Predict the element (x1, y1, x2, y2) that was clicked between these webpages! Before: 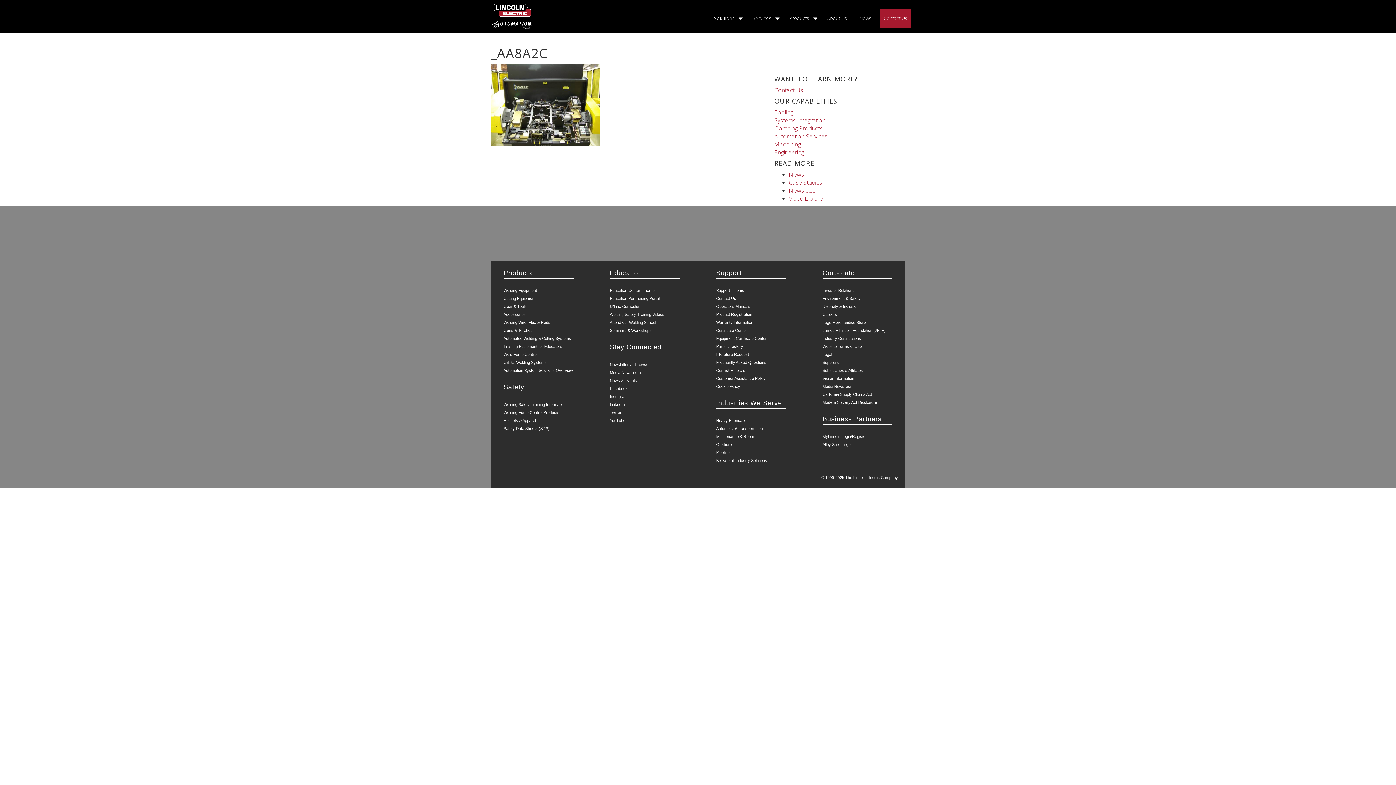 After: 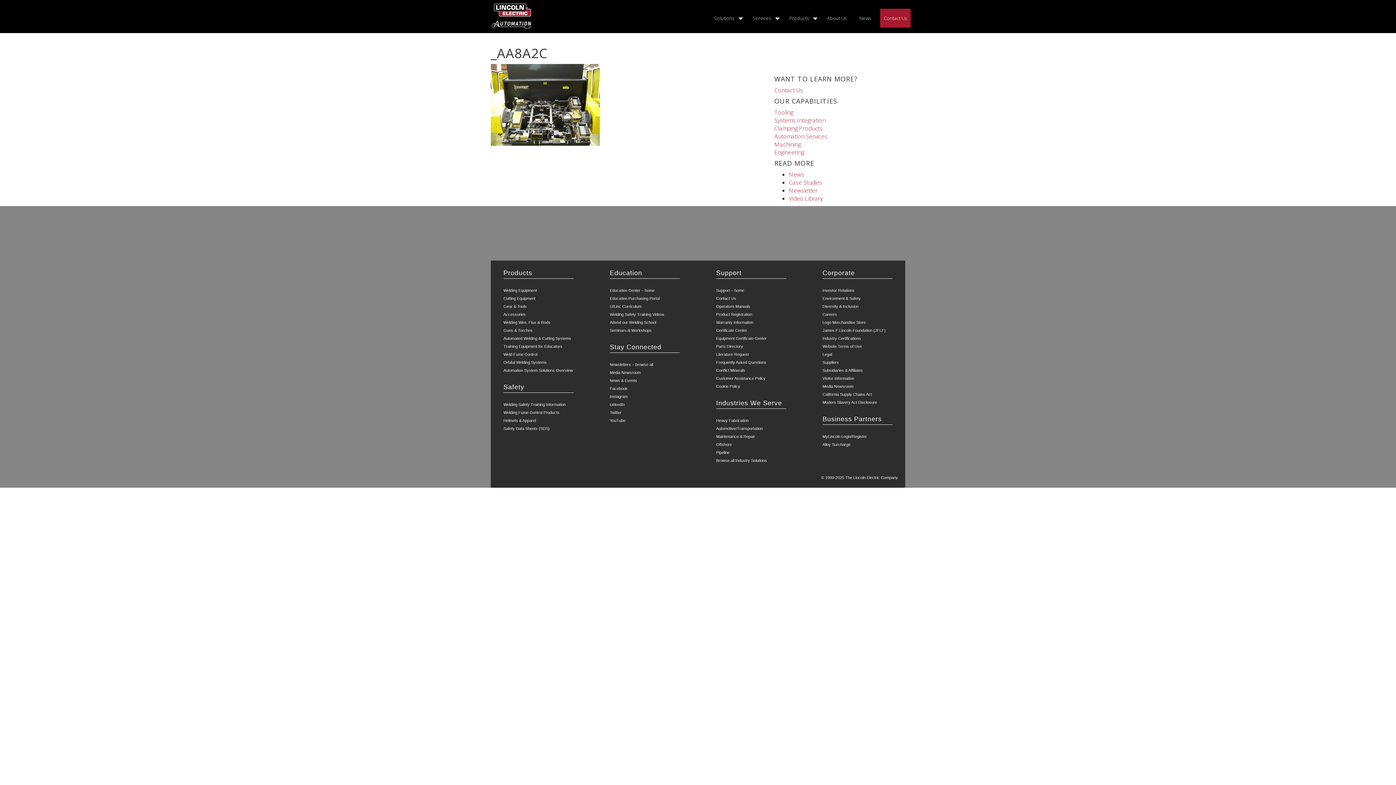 Action: bbox: (822, 344, 862, 348) label: Website Terms of Use